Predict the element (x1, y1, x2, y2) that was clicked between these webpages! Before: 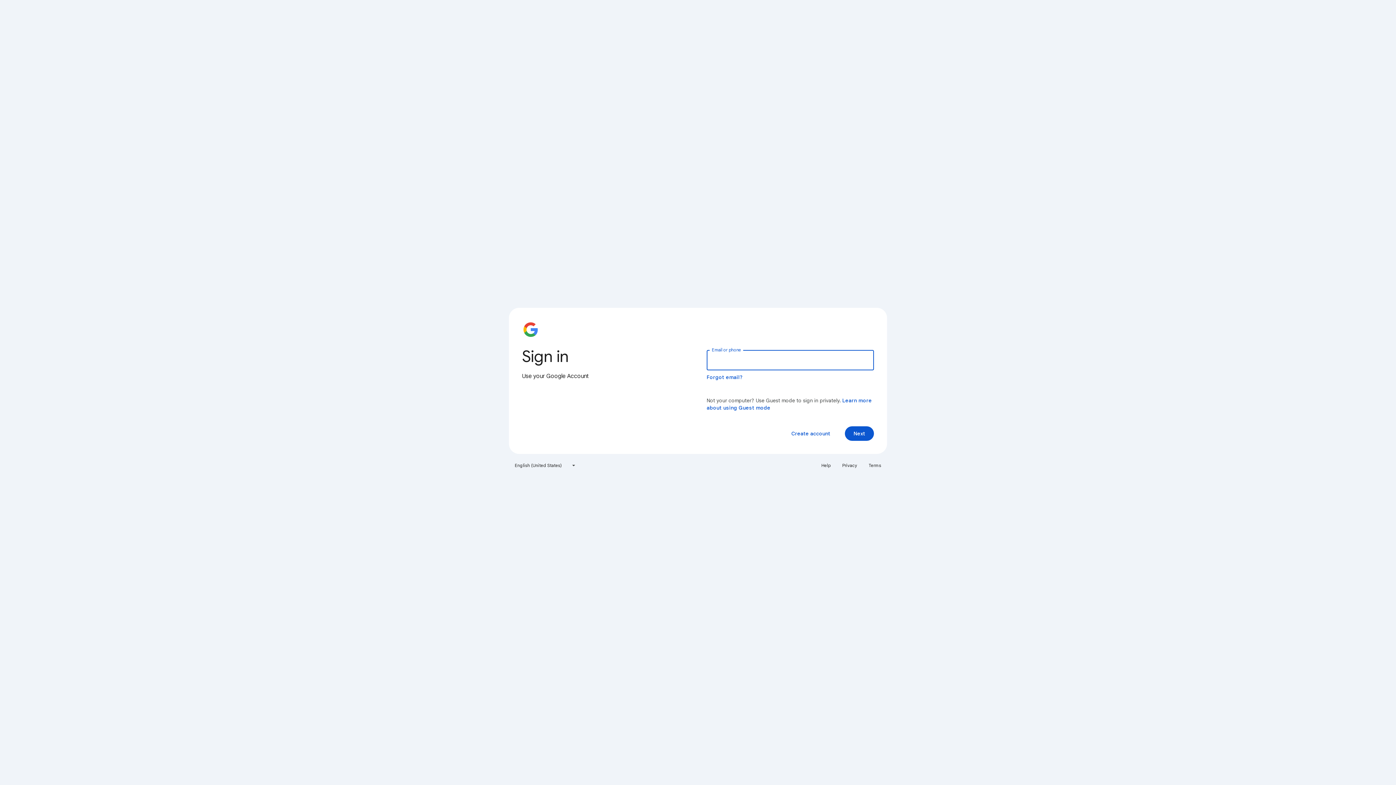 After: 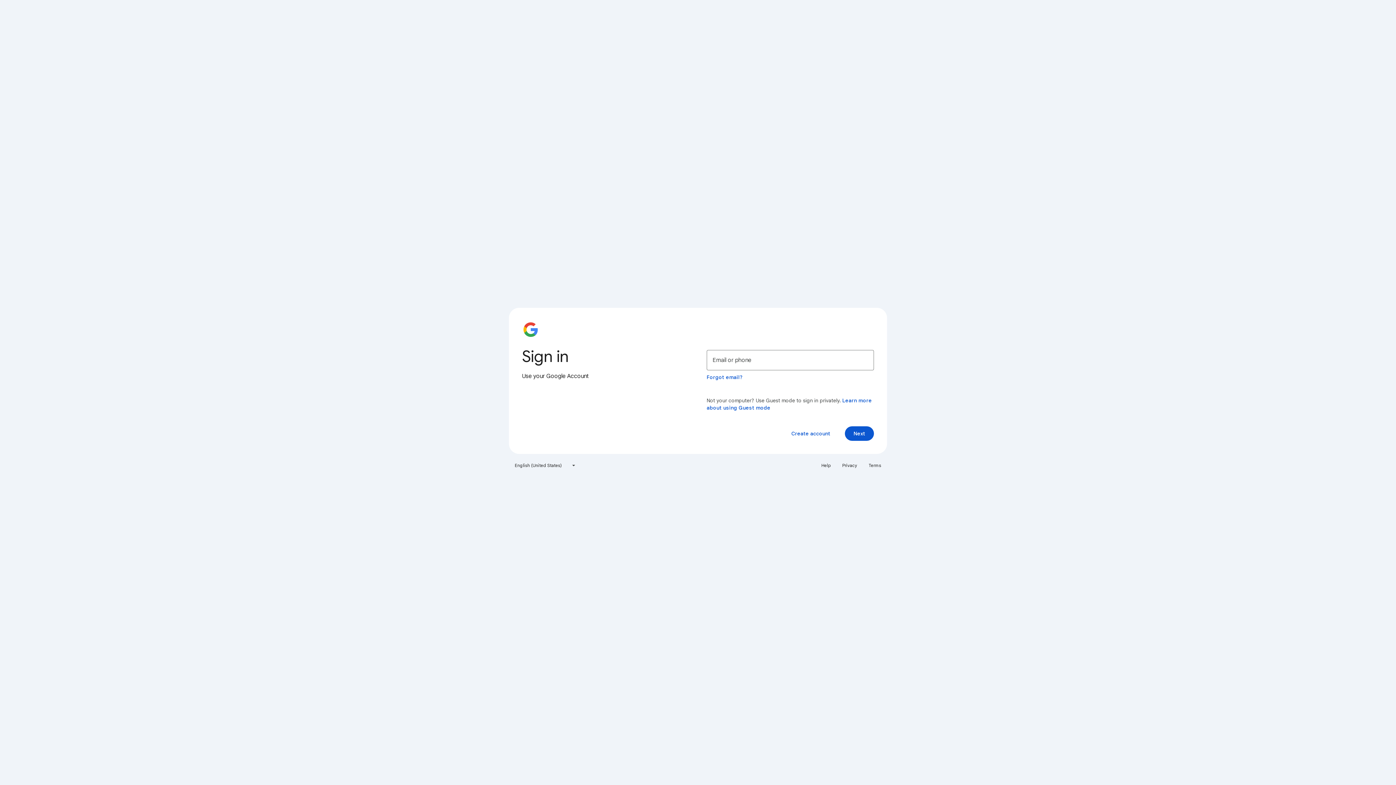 Action: label: Privacy bbox: (838, 460, 861, 471)